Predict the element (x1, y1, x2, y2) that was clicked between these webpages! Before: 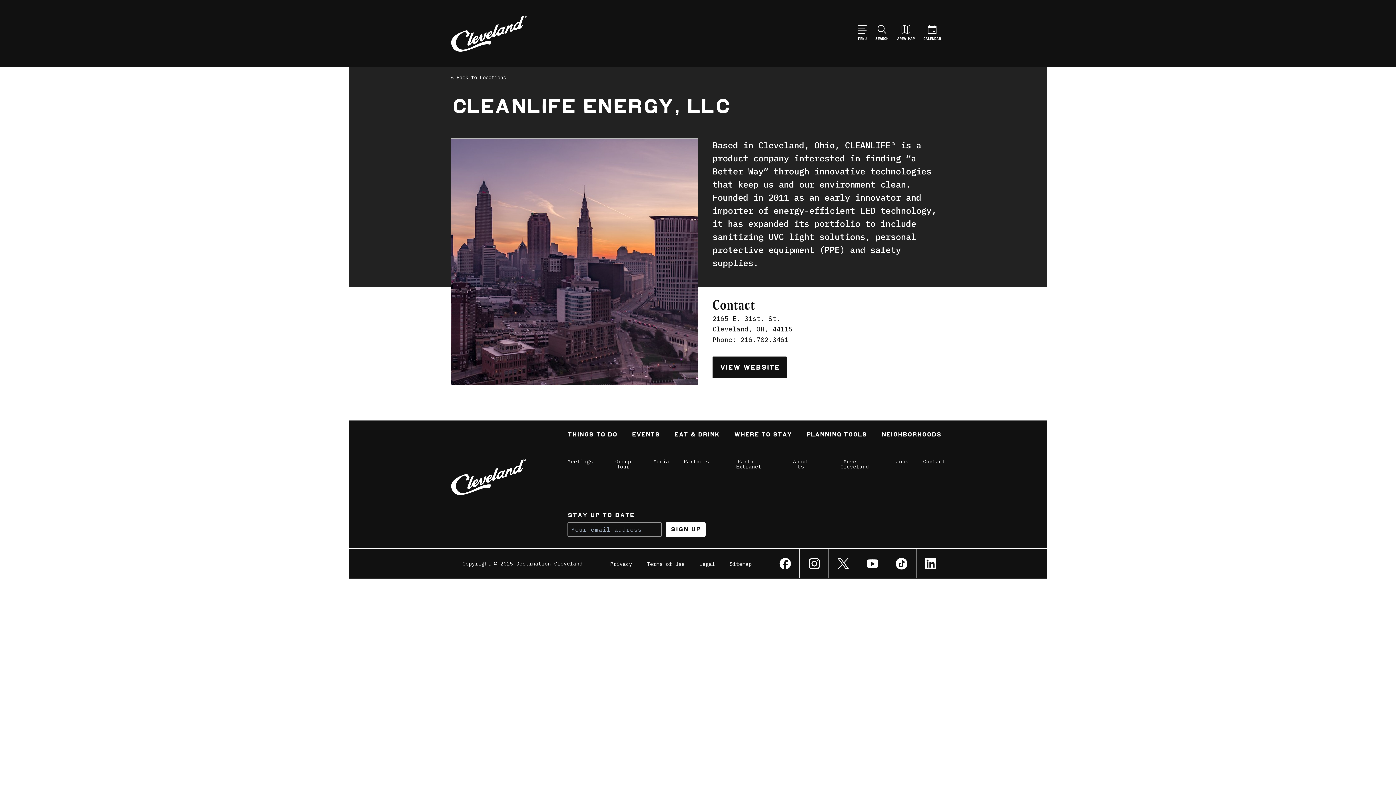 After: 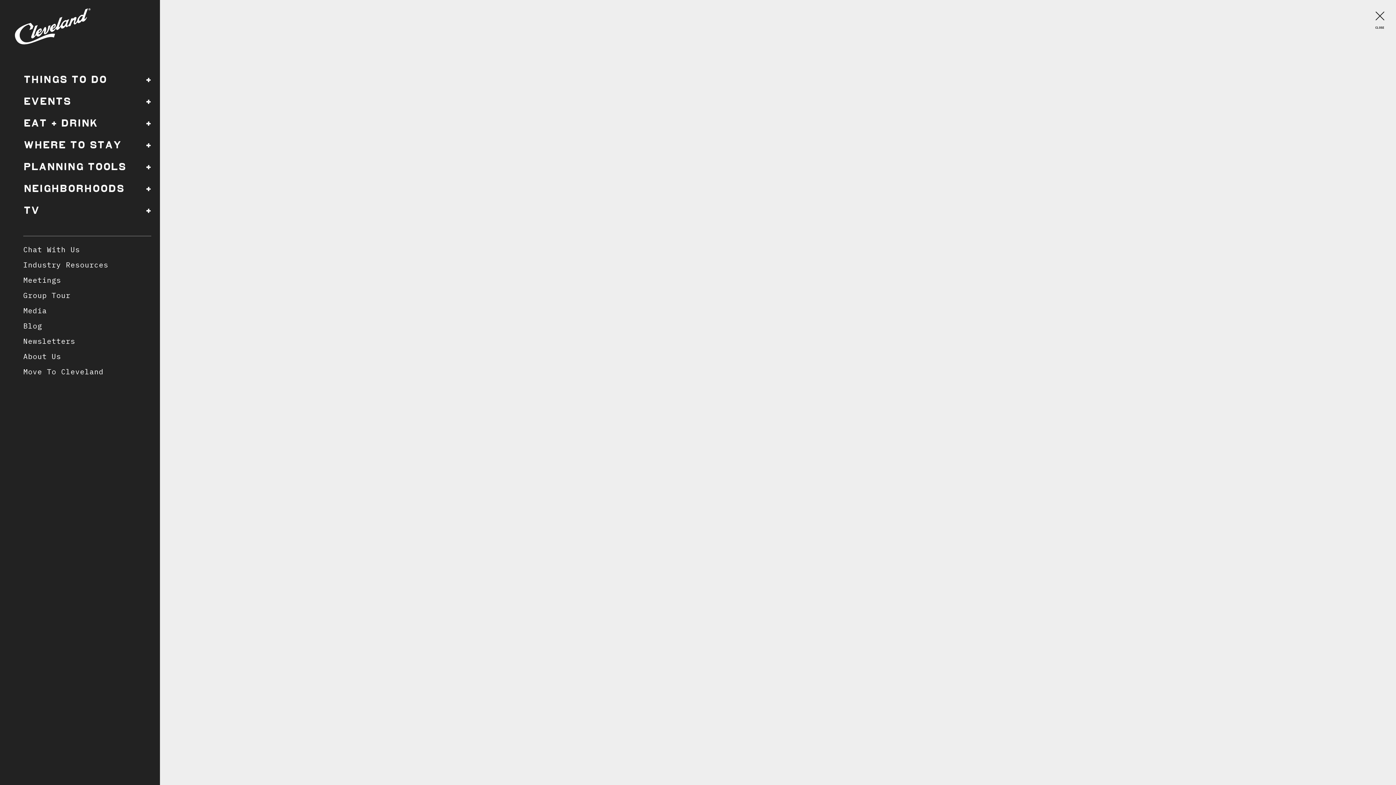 Action: label: MENU bbox: (858, 24, 866, 42)